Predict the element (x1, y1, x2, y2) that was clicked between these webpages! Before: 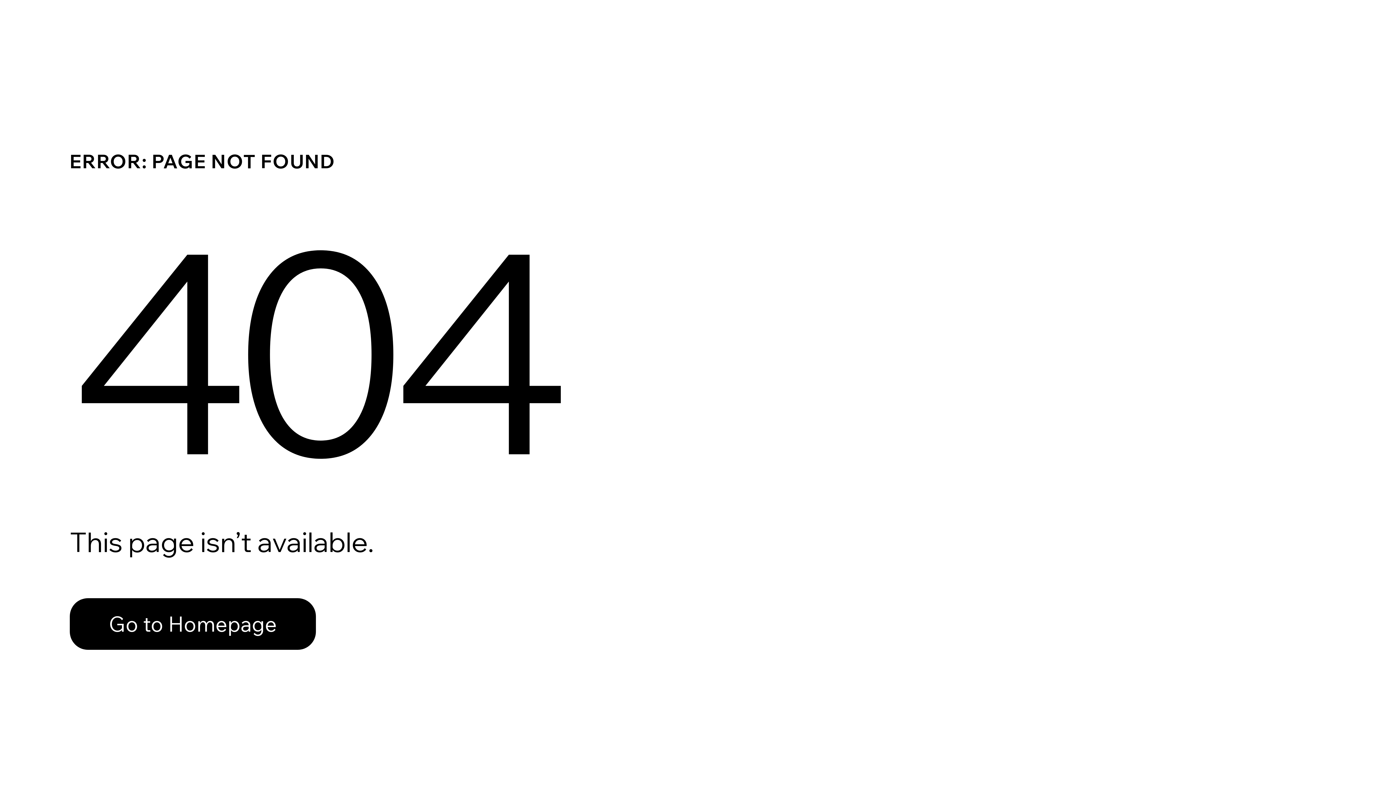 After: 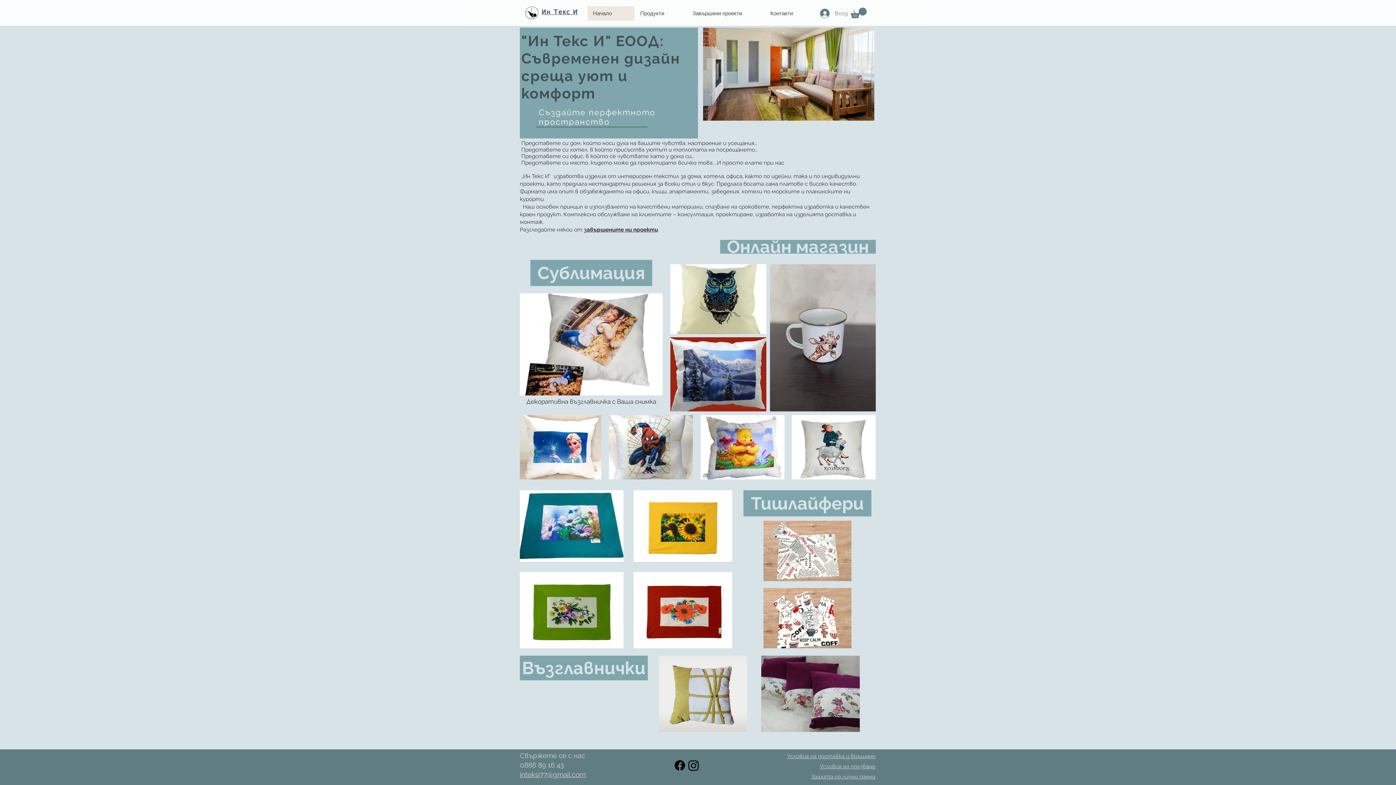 Action: label: Go to Homepage bbox: (69, 582, 768, 659)